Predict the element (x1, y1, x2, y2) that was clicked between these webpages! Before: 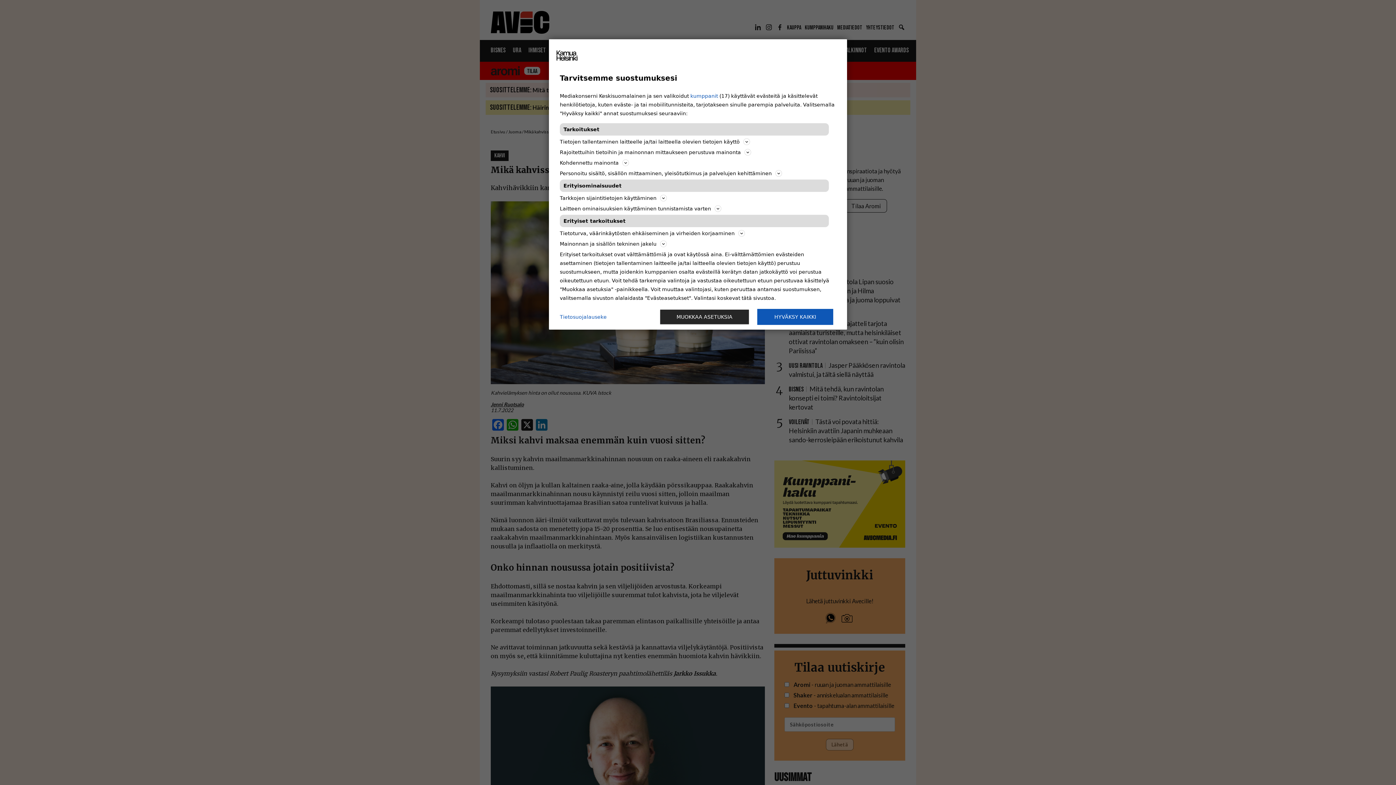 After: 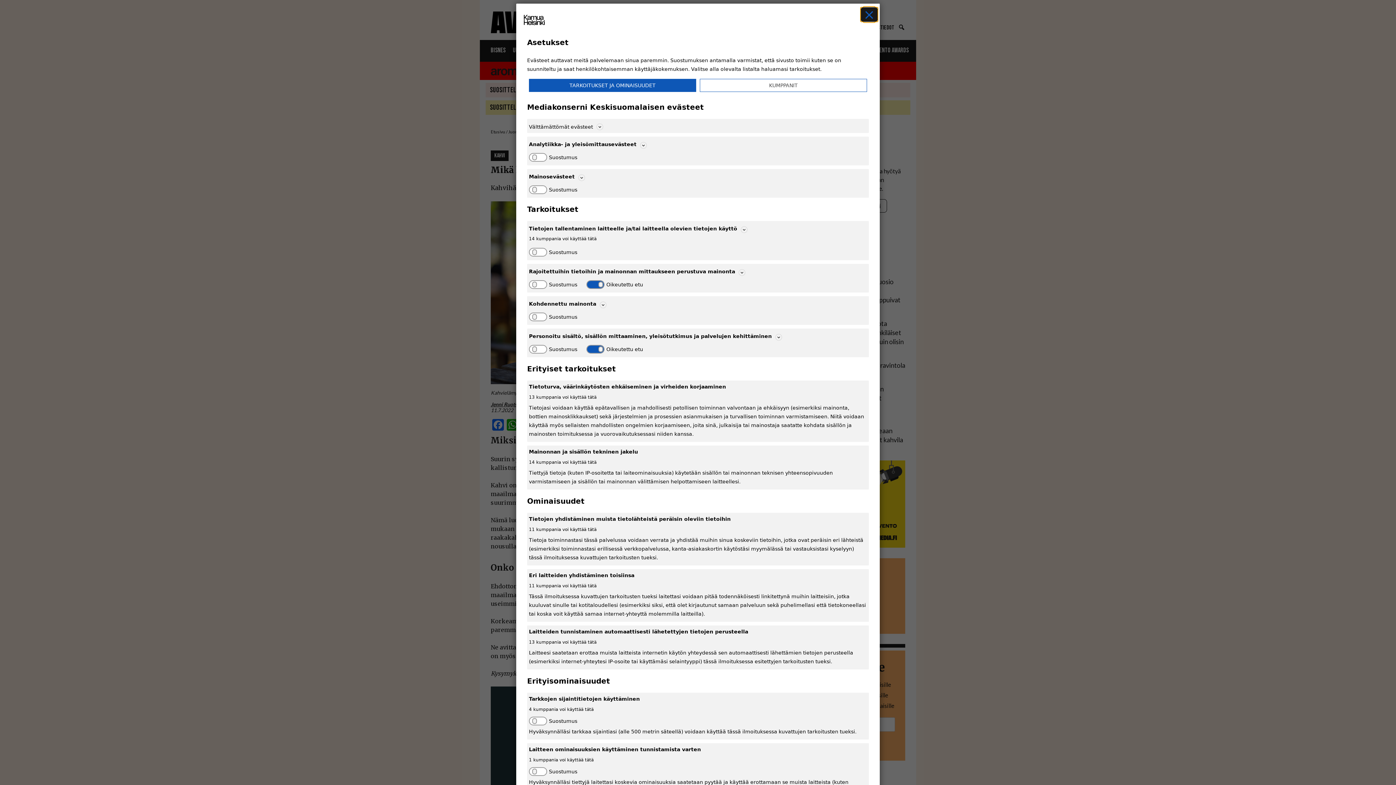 Action: label: MUOKKAA ASETUKSIA bbox: (660, 309, 749, 324)